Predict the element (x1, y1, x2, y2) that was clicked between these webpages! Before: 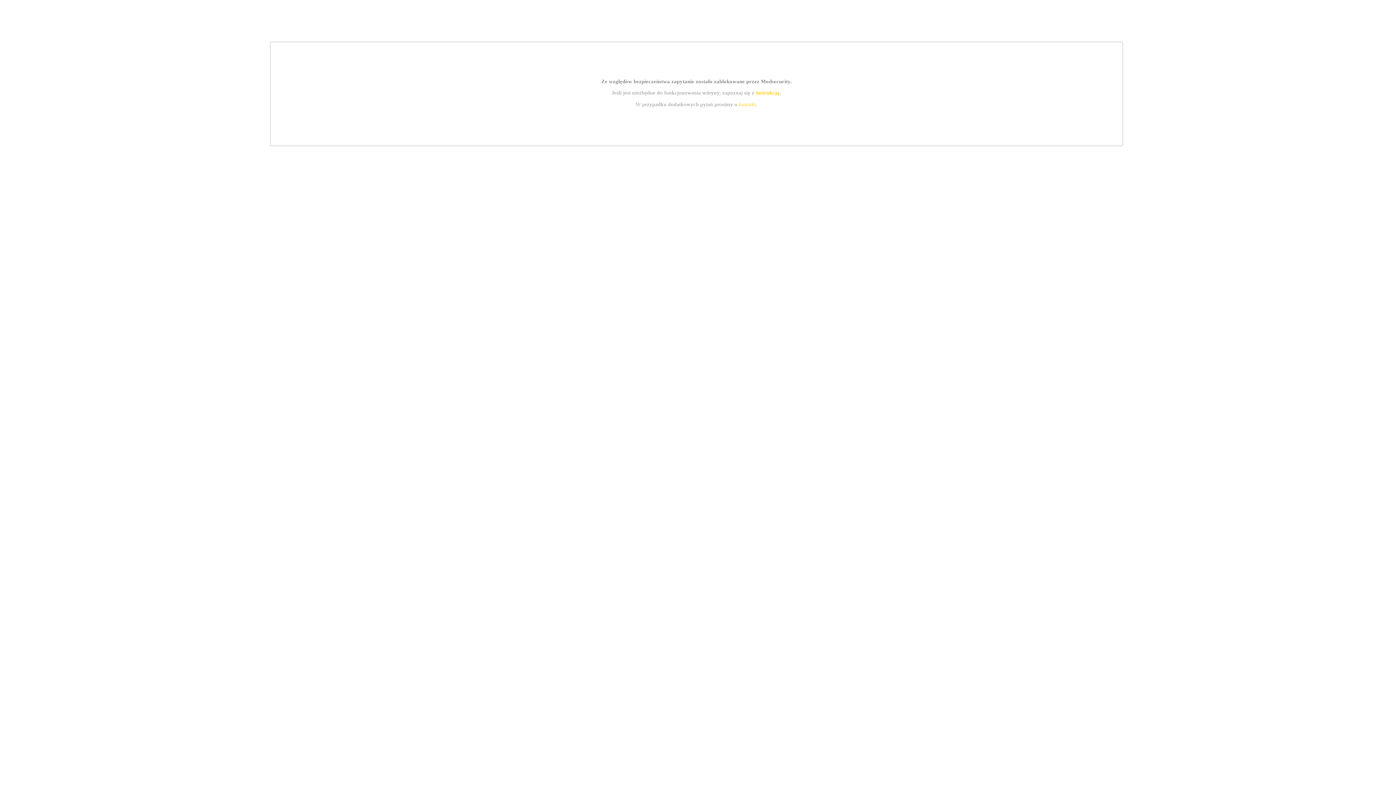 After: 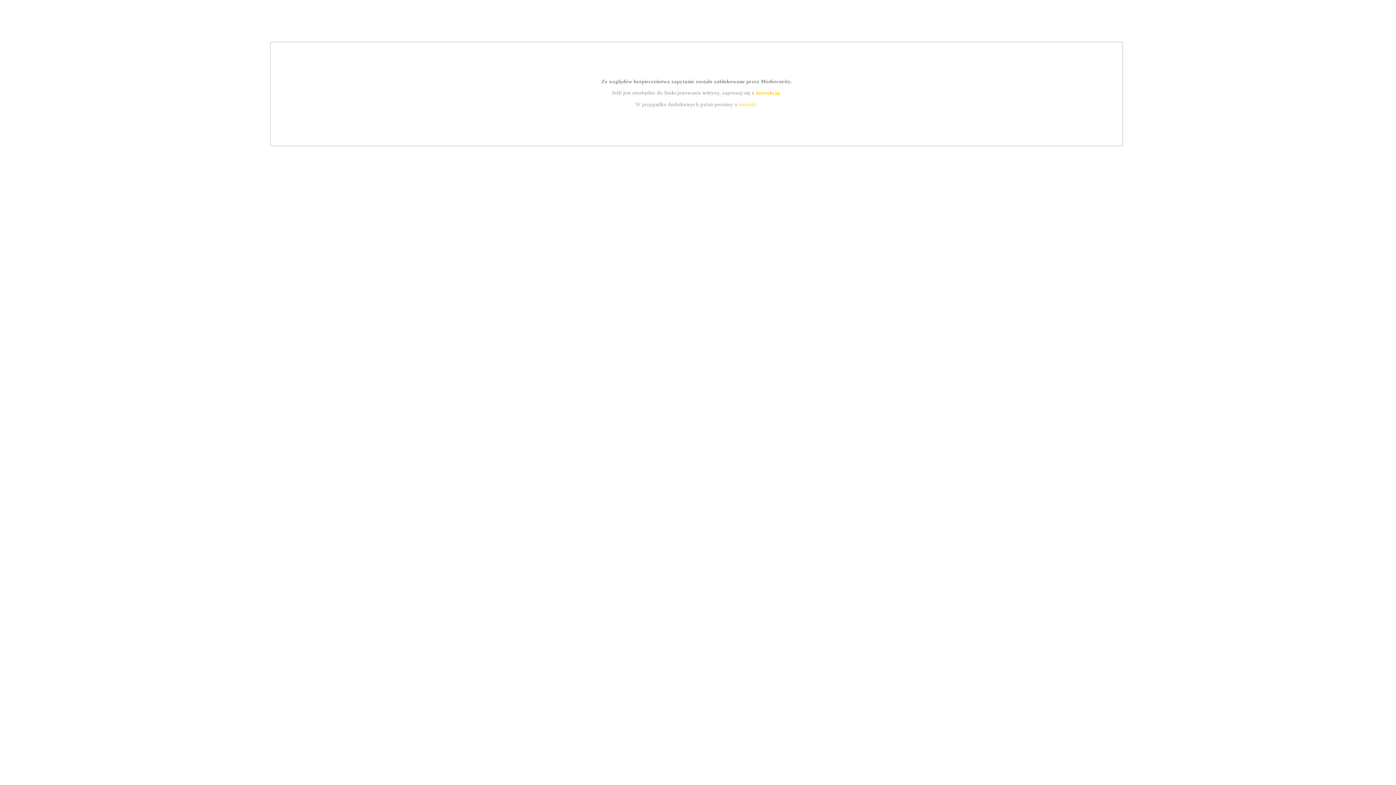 Action: label: kontakt bbox: (739, 101, 756, 107)